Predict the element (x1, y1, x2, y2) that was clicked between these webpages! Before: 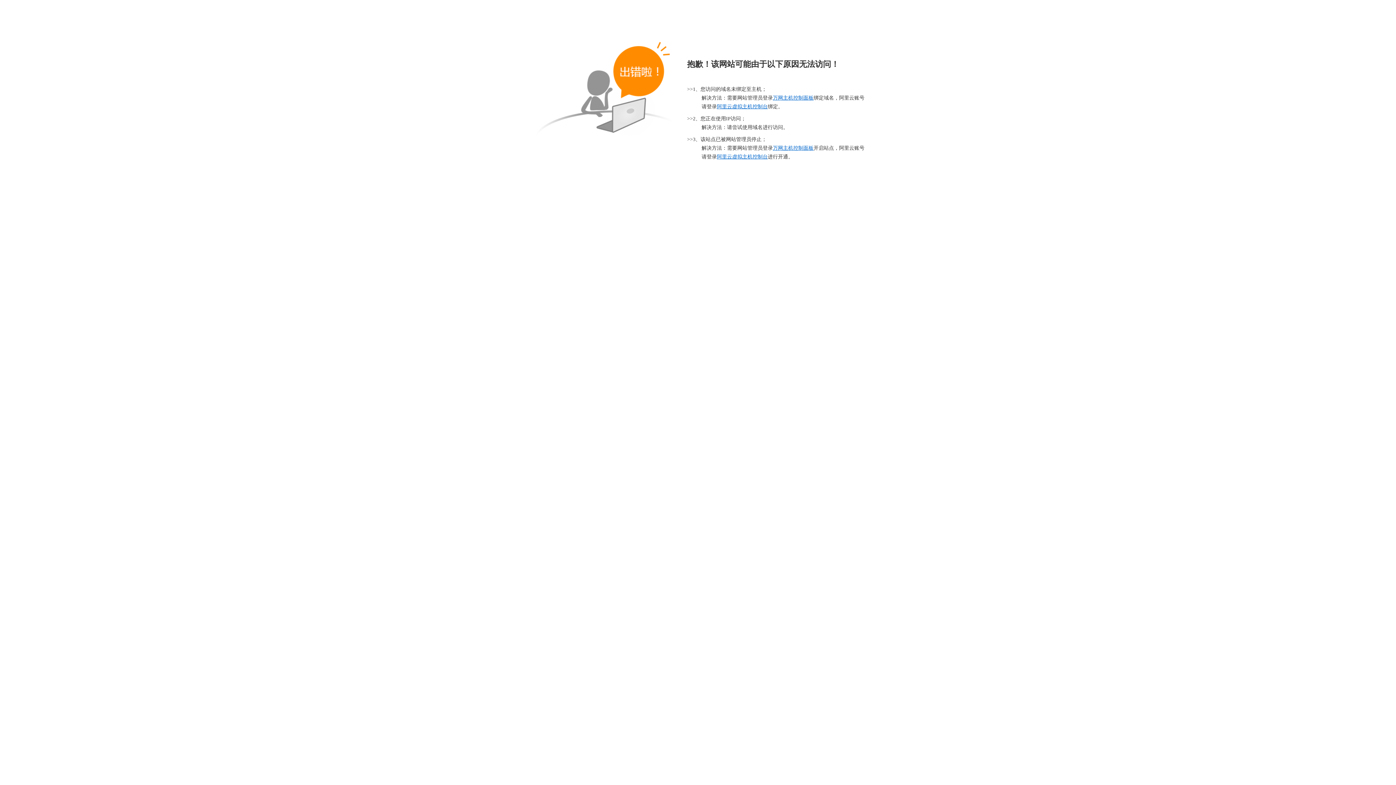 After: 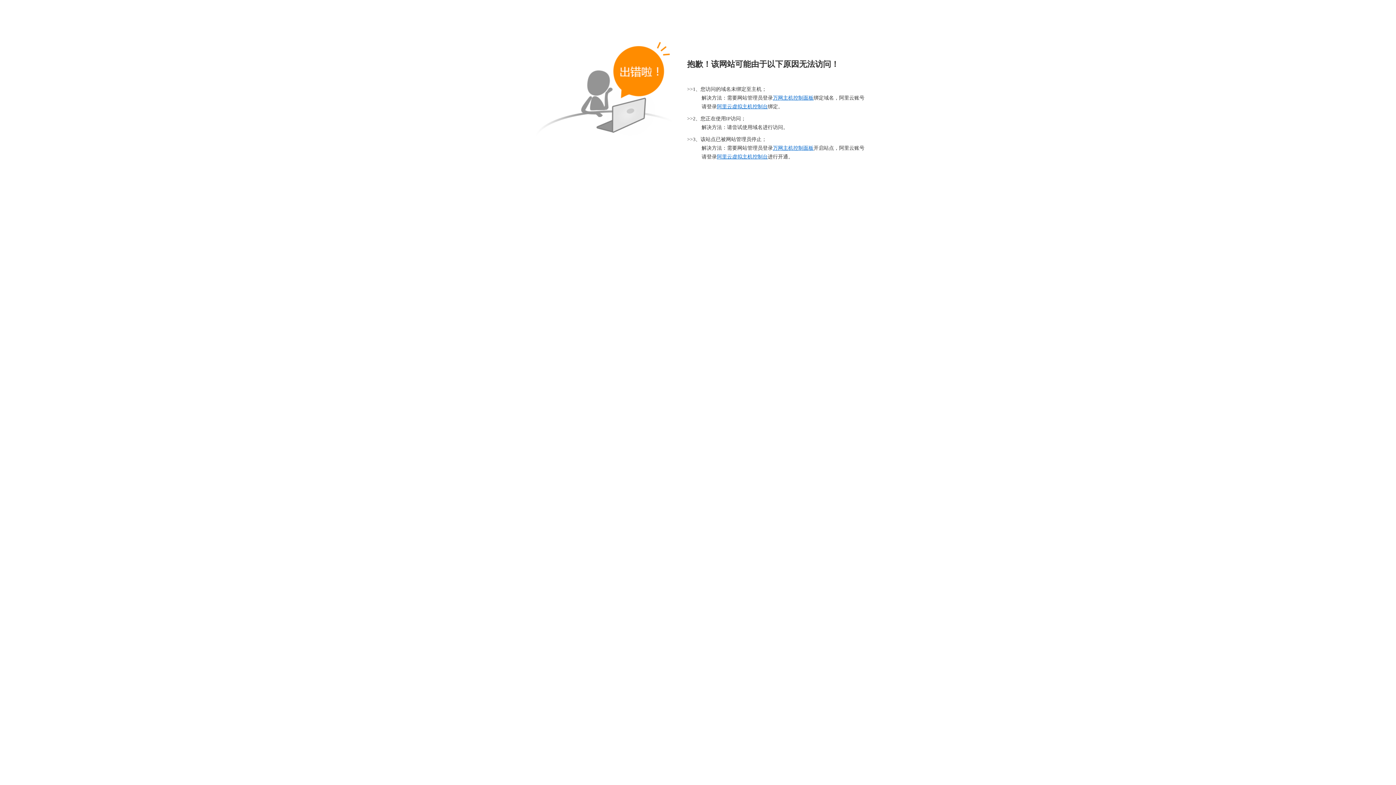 Action: bbox: (773, 145, 813, 150) label: 万网主机控制面板